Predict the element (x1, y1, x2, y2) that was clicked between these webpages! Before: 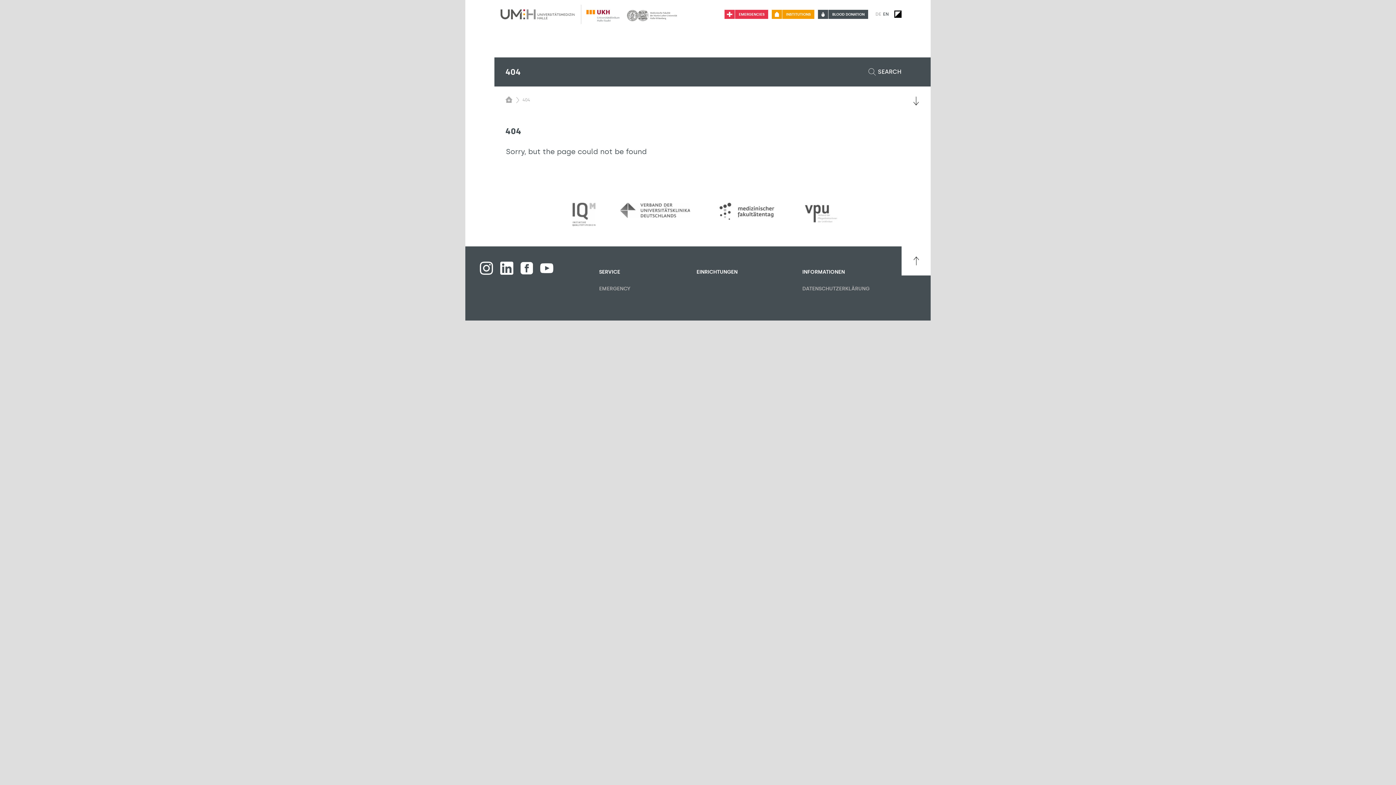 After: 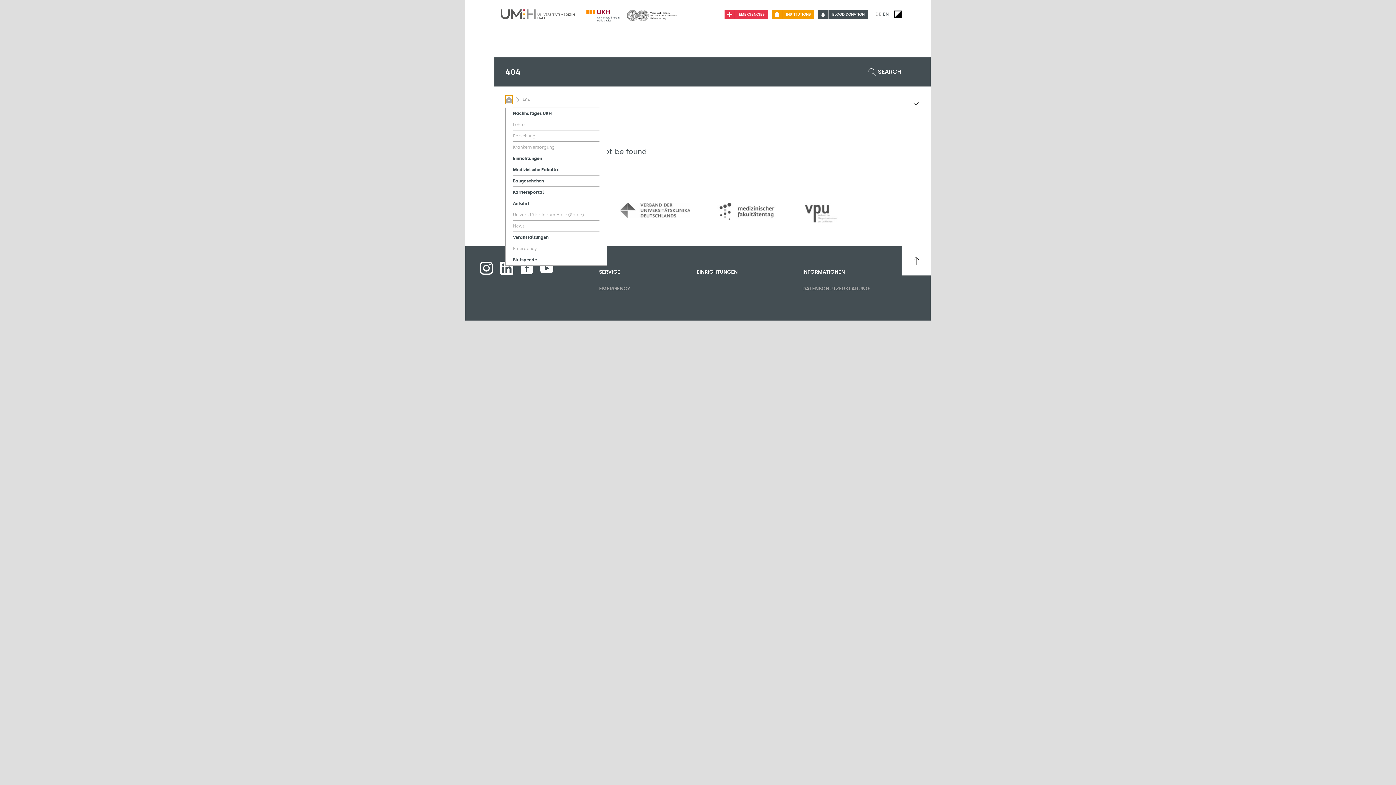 Action: label: Switching the visibility of the submenu of the start page bbox: (505, 95, 512, 104)